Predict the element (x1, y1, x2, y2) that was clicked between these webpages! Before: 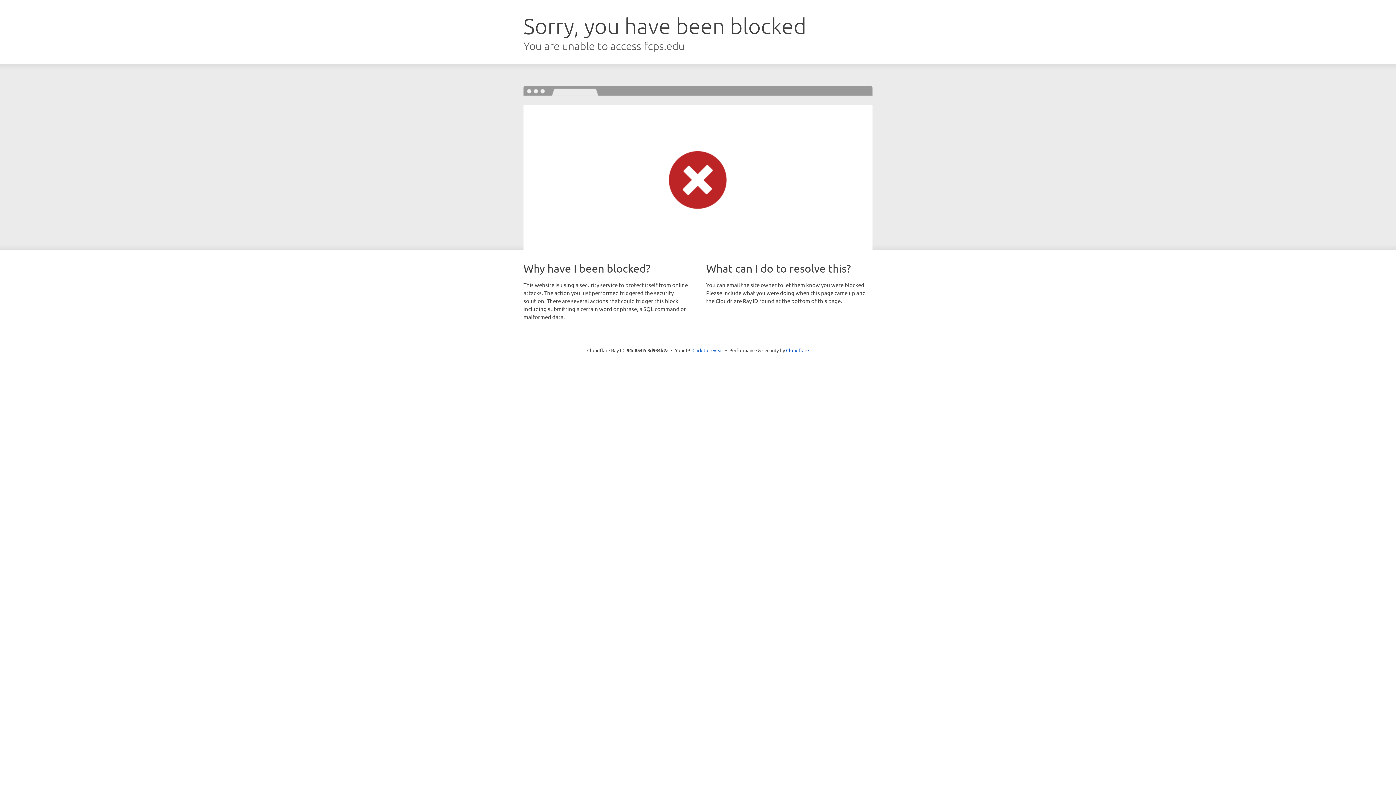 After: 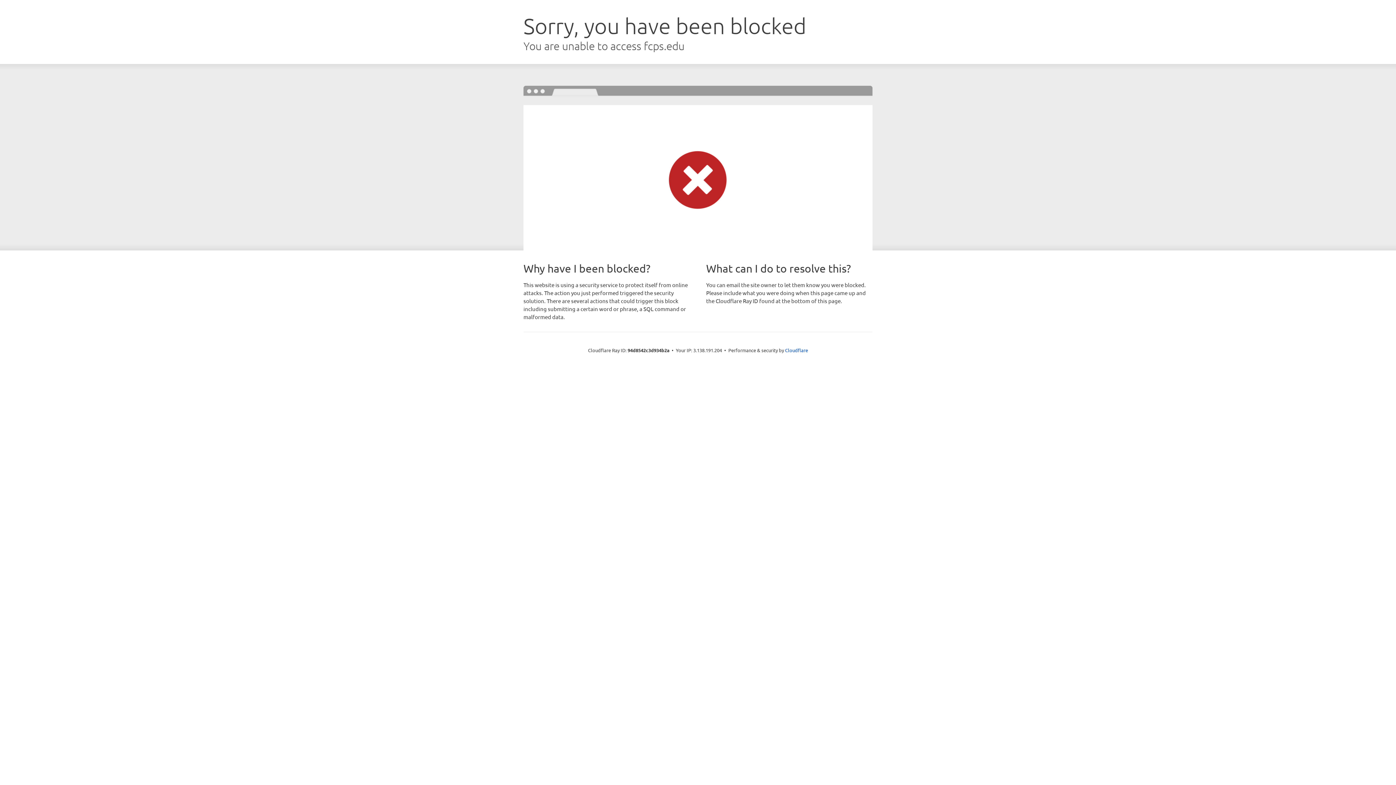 Action: bbox: (692, 346, 723, 353) label: Click to reveal